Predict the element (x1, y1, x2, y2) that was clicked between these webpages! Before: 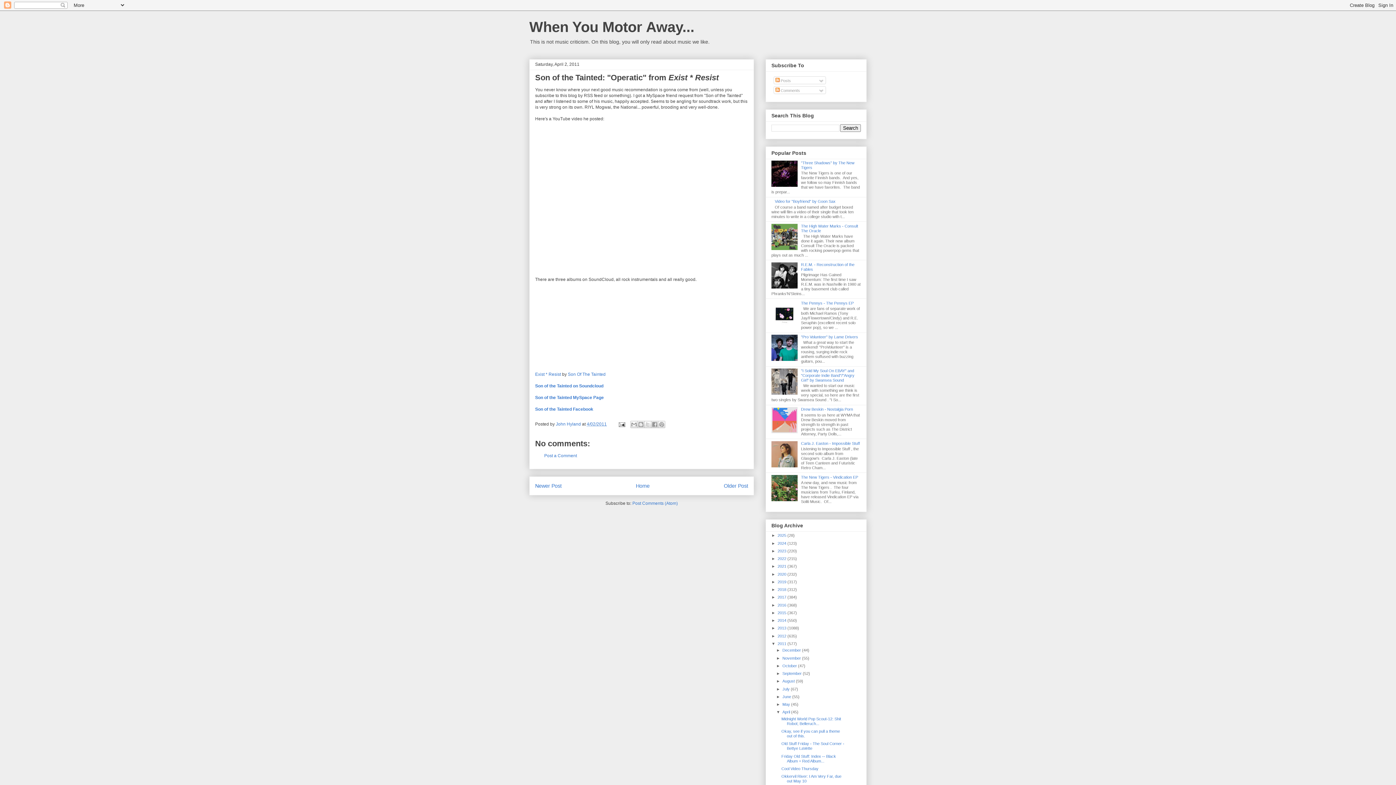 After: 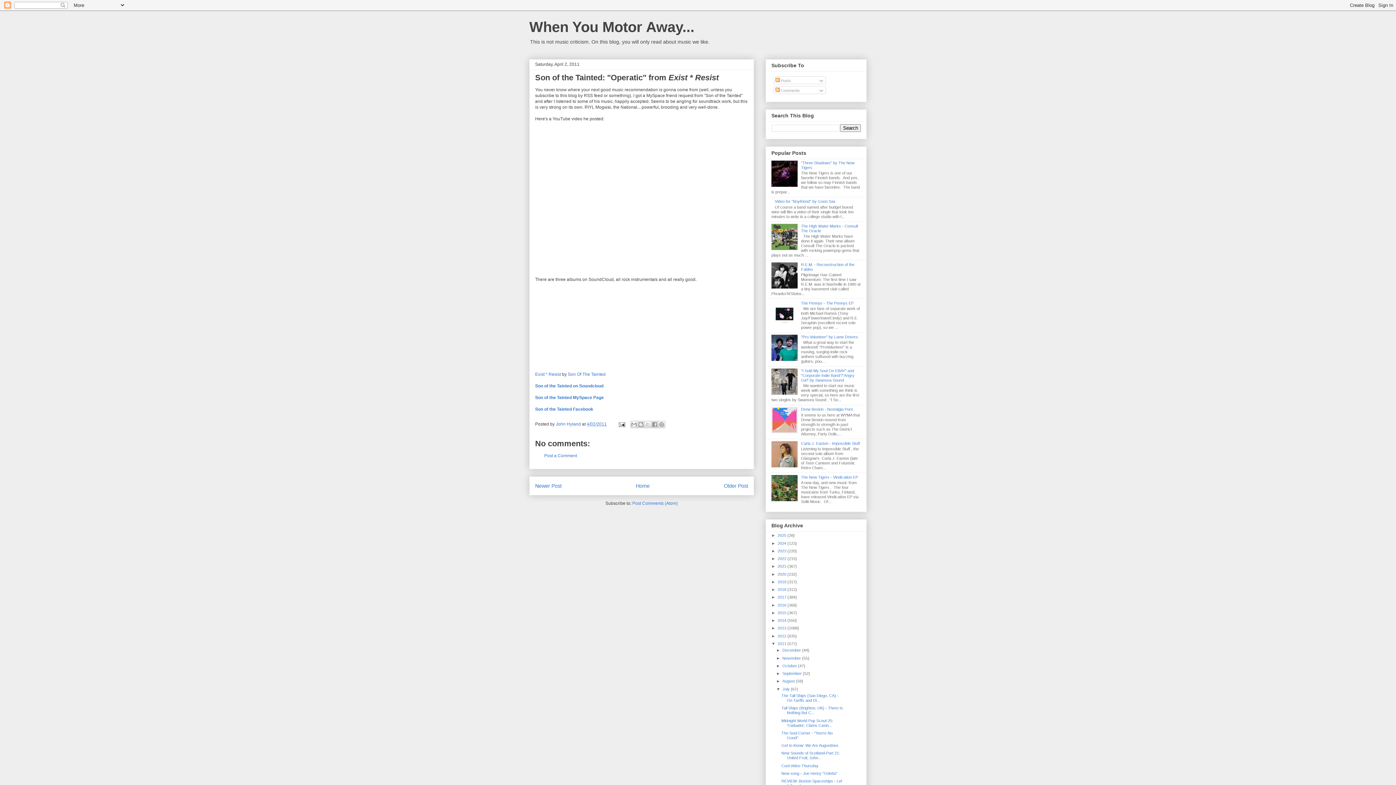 Action: bbox: (776, 687, 782, 691) label: ►  